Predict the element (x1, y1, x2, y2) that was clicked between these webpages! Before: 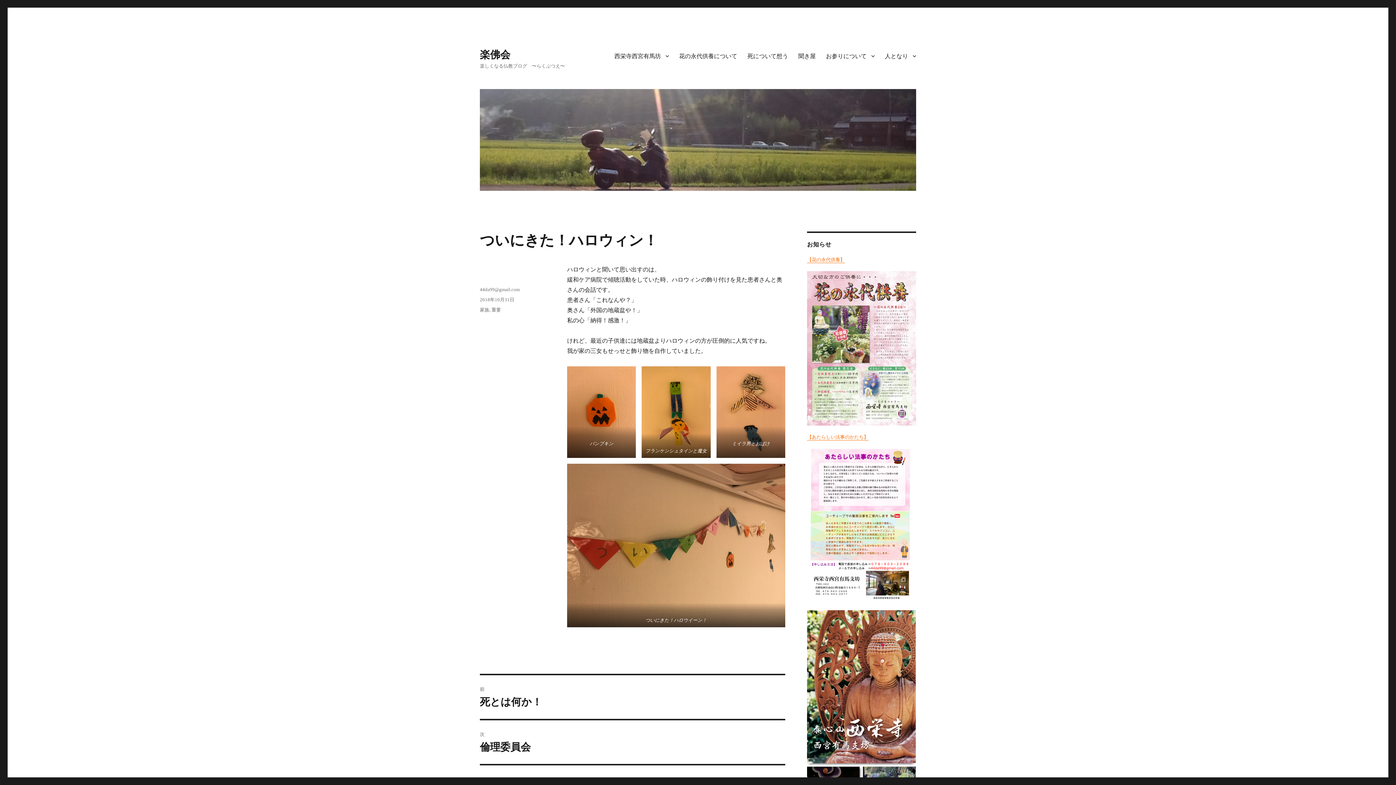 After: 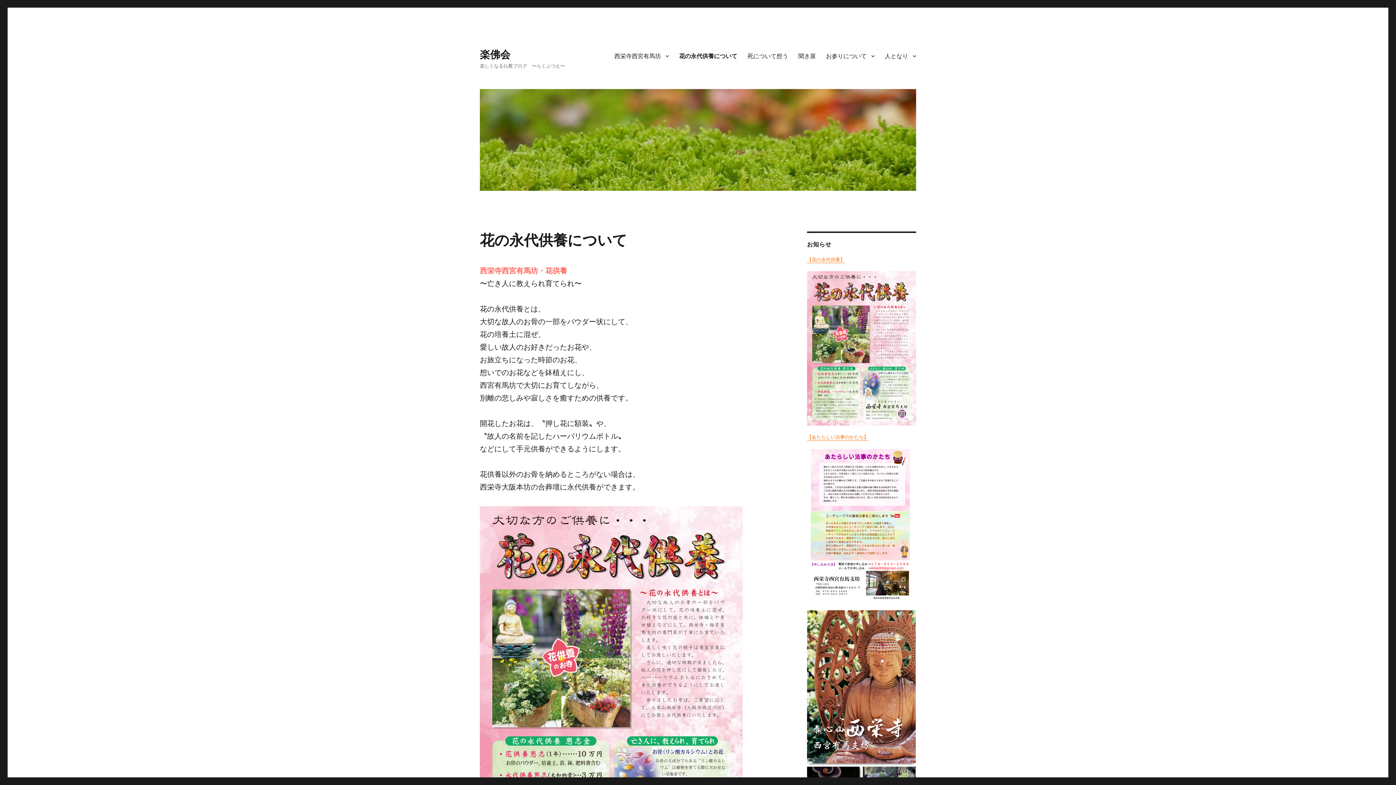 Action: bbox: (674, 48, 742, 63) label: 花の永代供養について